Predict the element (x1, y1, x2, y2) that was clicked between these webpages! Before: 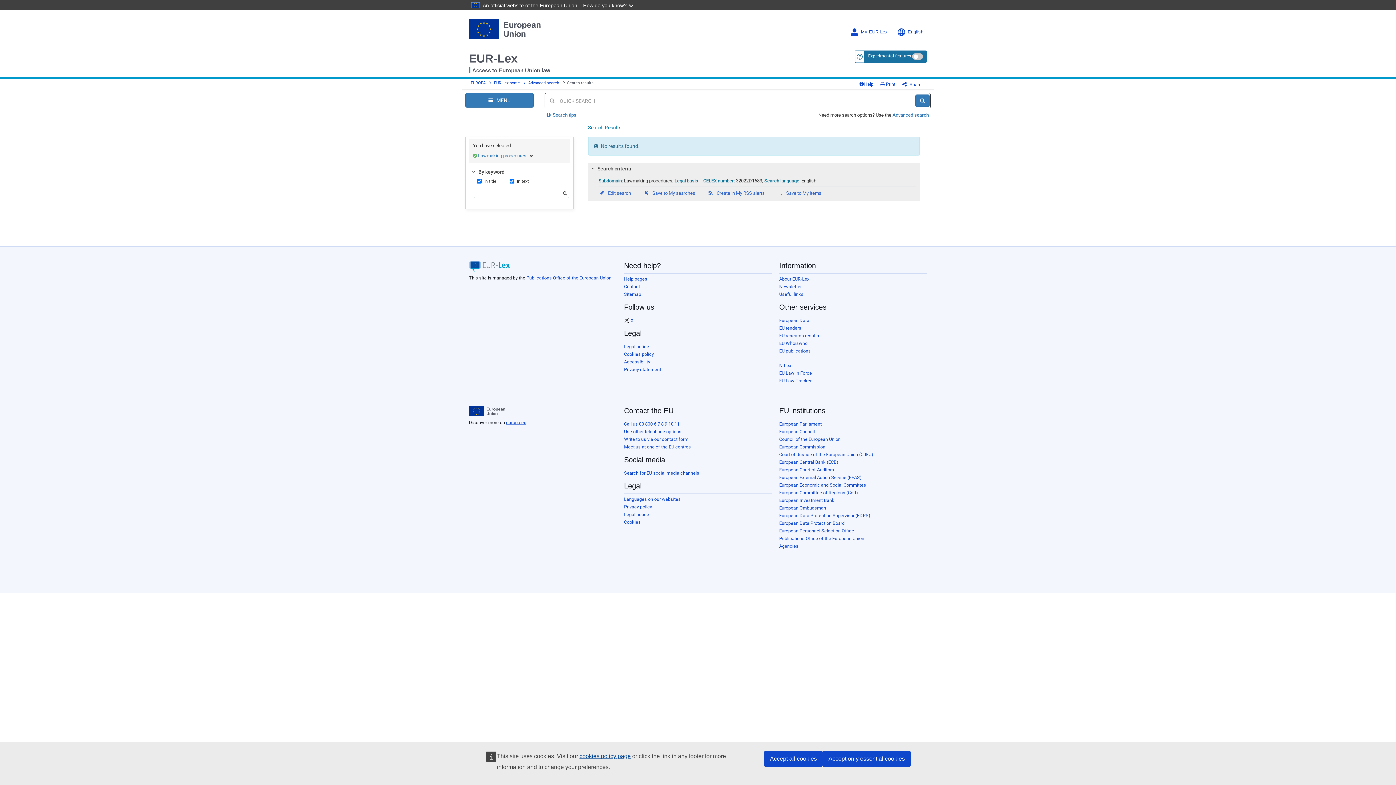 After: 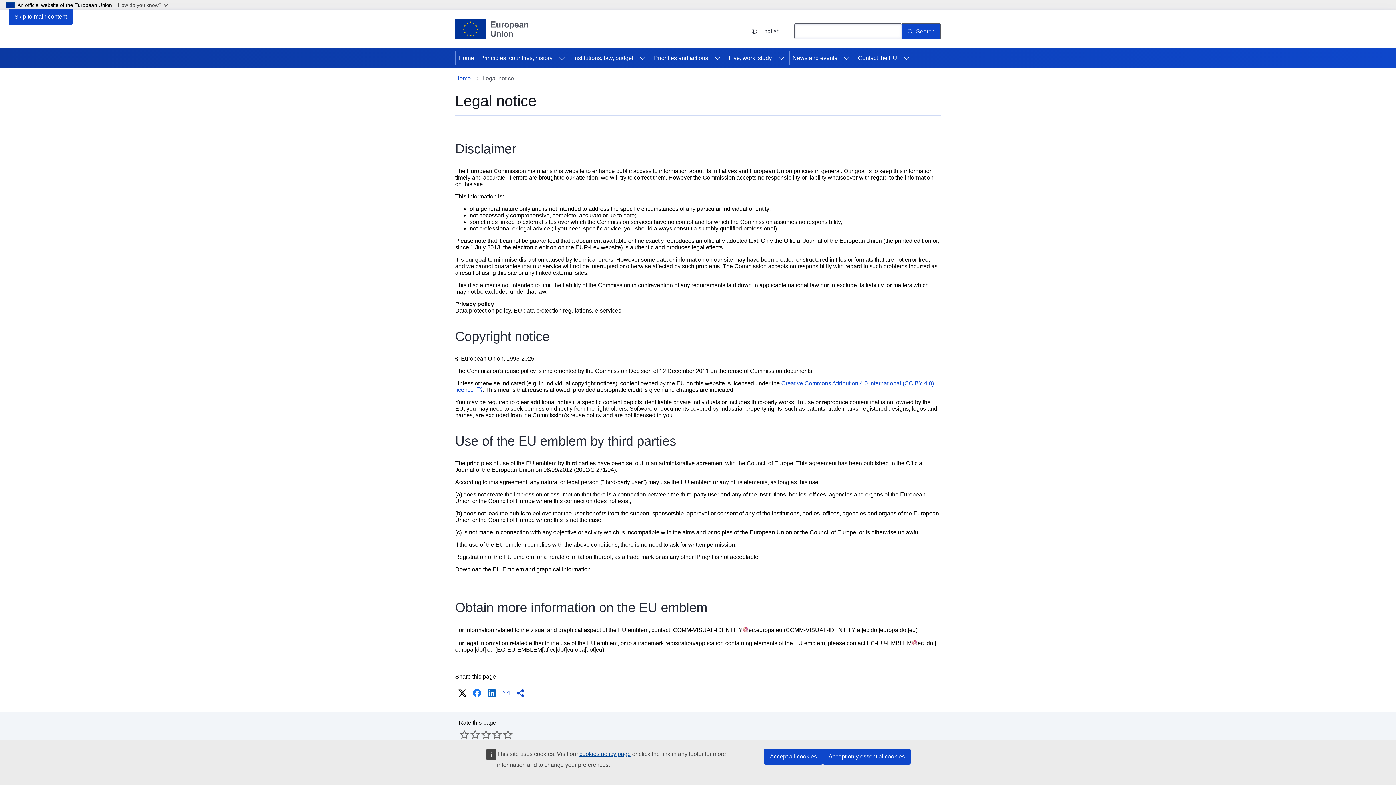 Action: label: Legal notice bbox: (624, 511, 649, 517)